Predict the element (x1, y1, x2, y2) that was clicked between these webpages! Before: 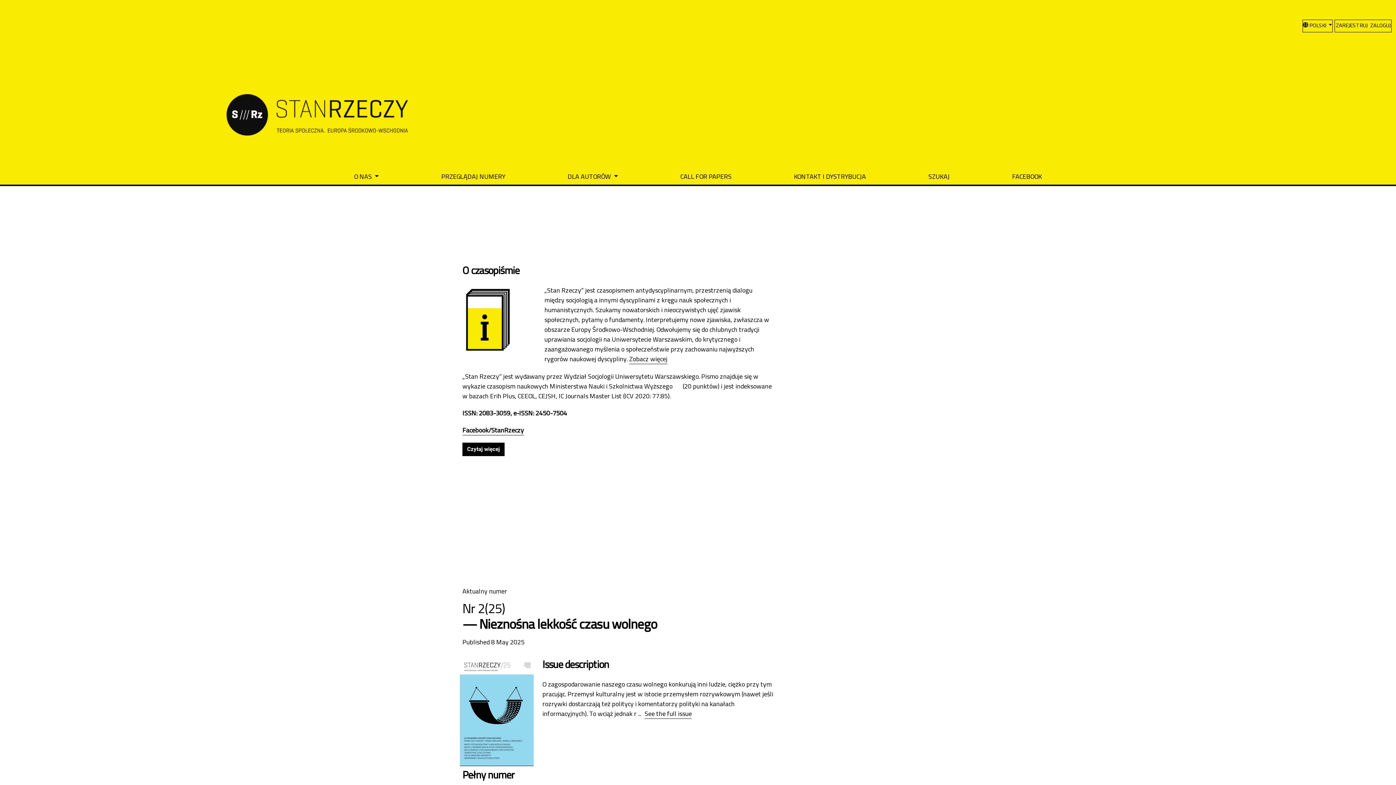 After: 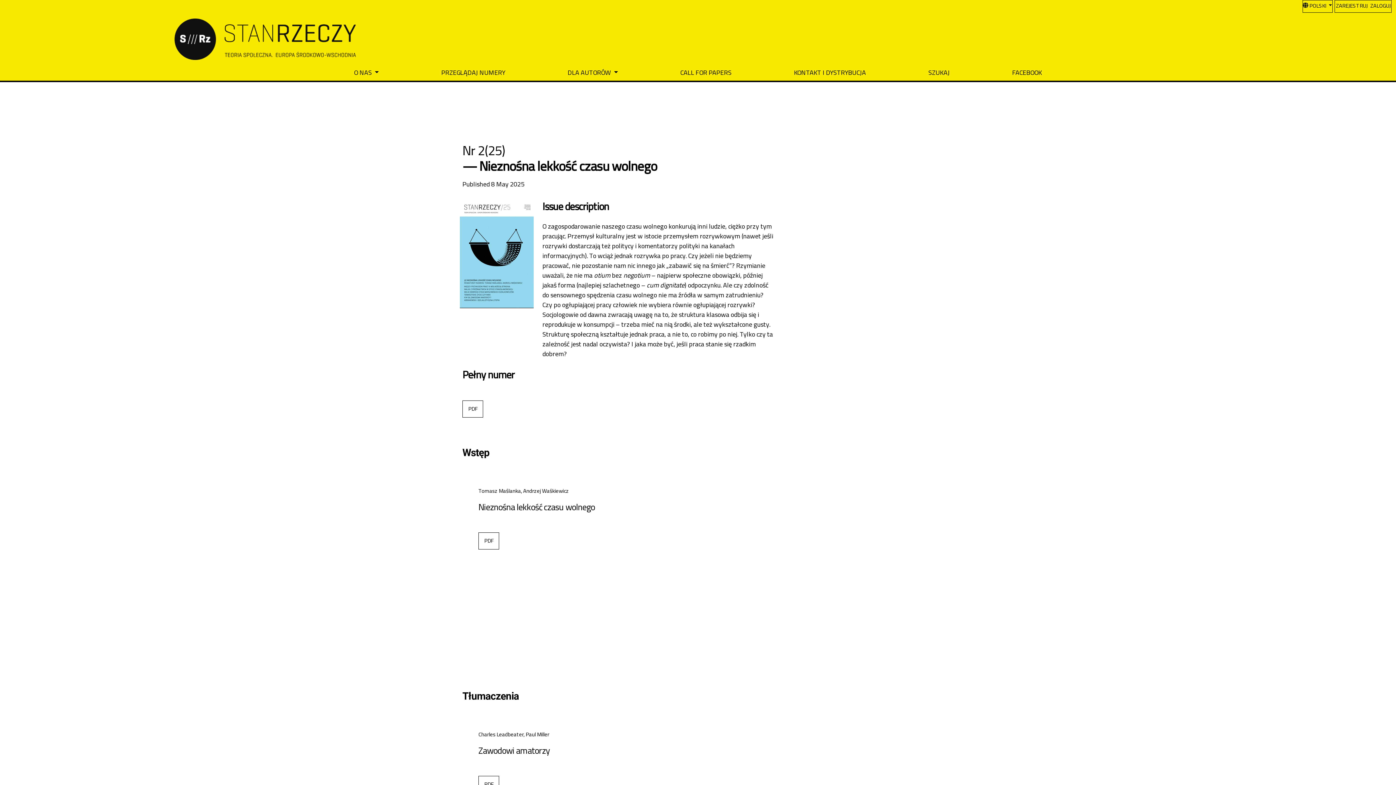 Action: bbox: (642, 709, 692, 719) label: See the full issue